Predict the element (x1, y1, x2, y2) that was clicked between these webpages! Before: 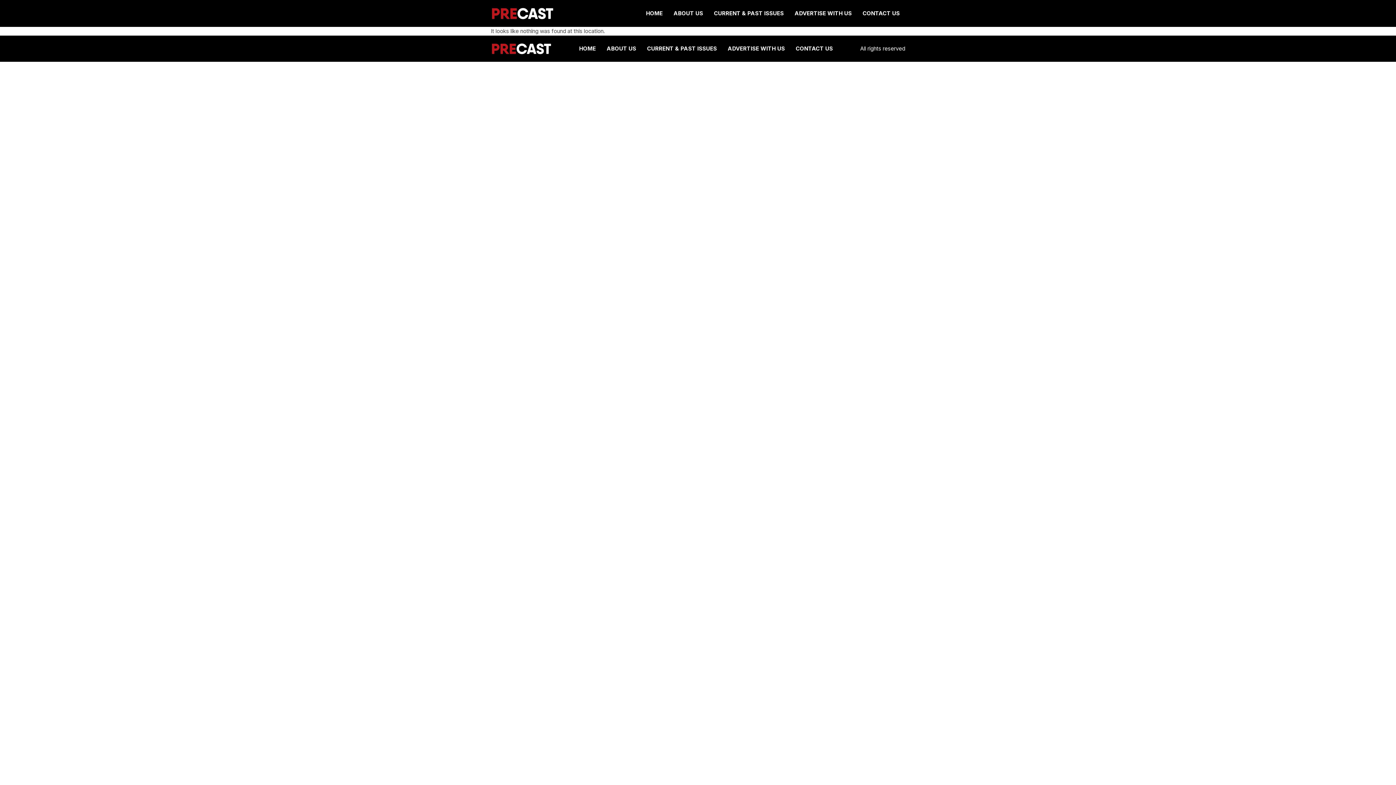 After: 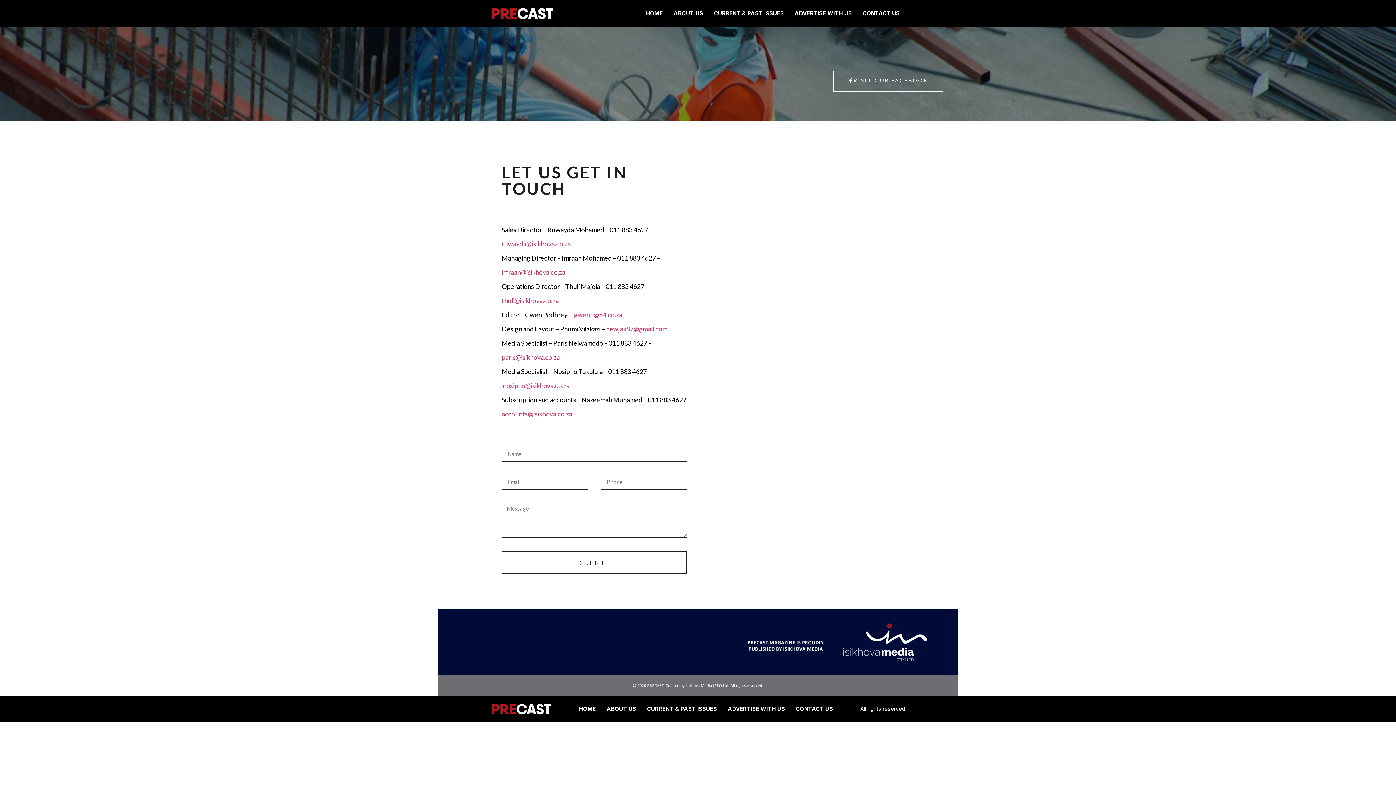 Action: label: CONTACT US bbox: (857, 6, 905, 20)